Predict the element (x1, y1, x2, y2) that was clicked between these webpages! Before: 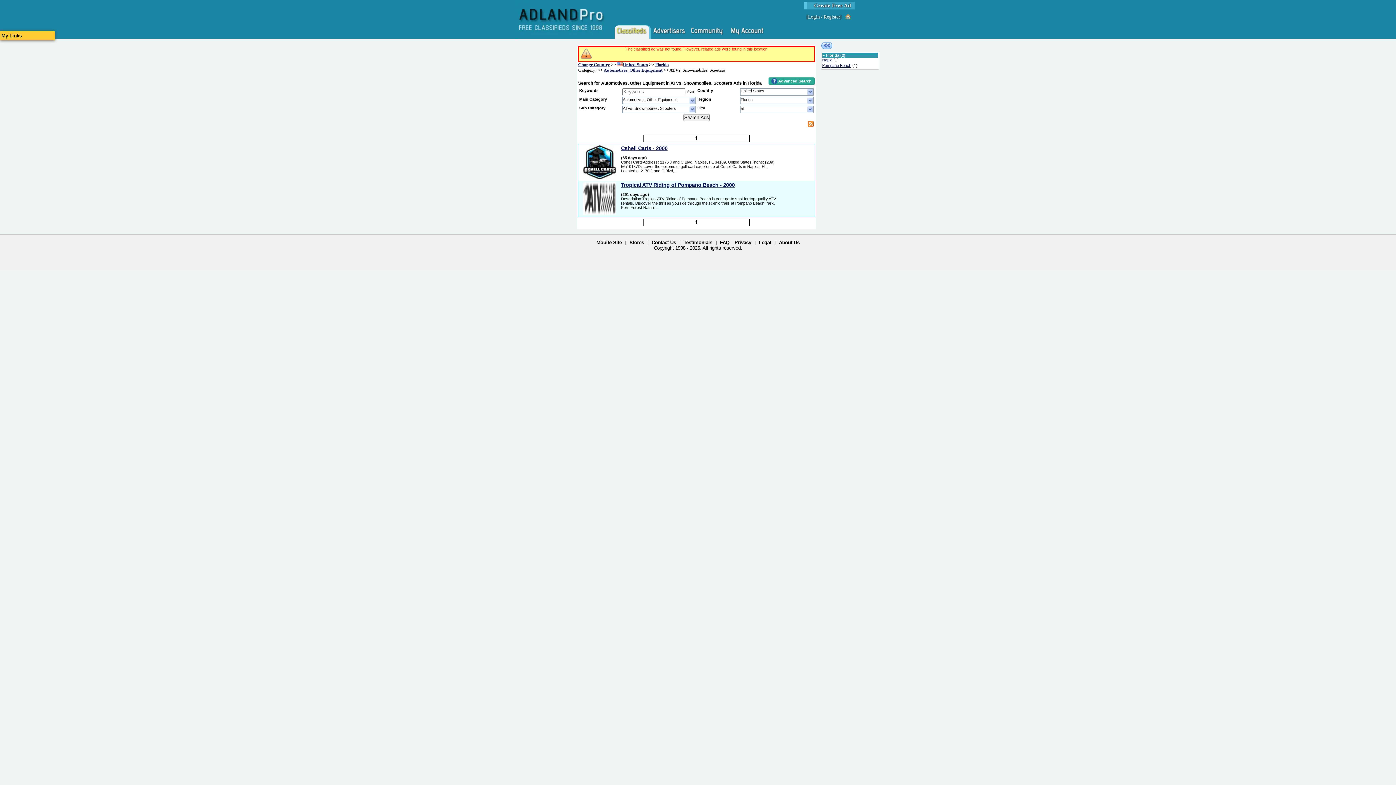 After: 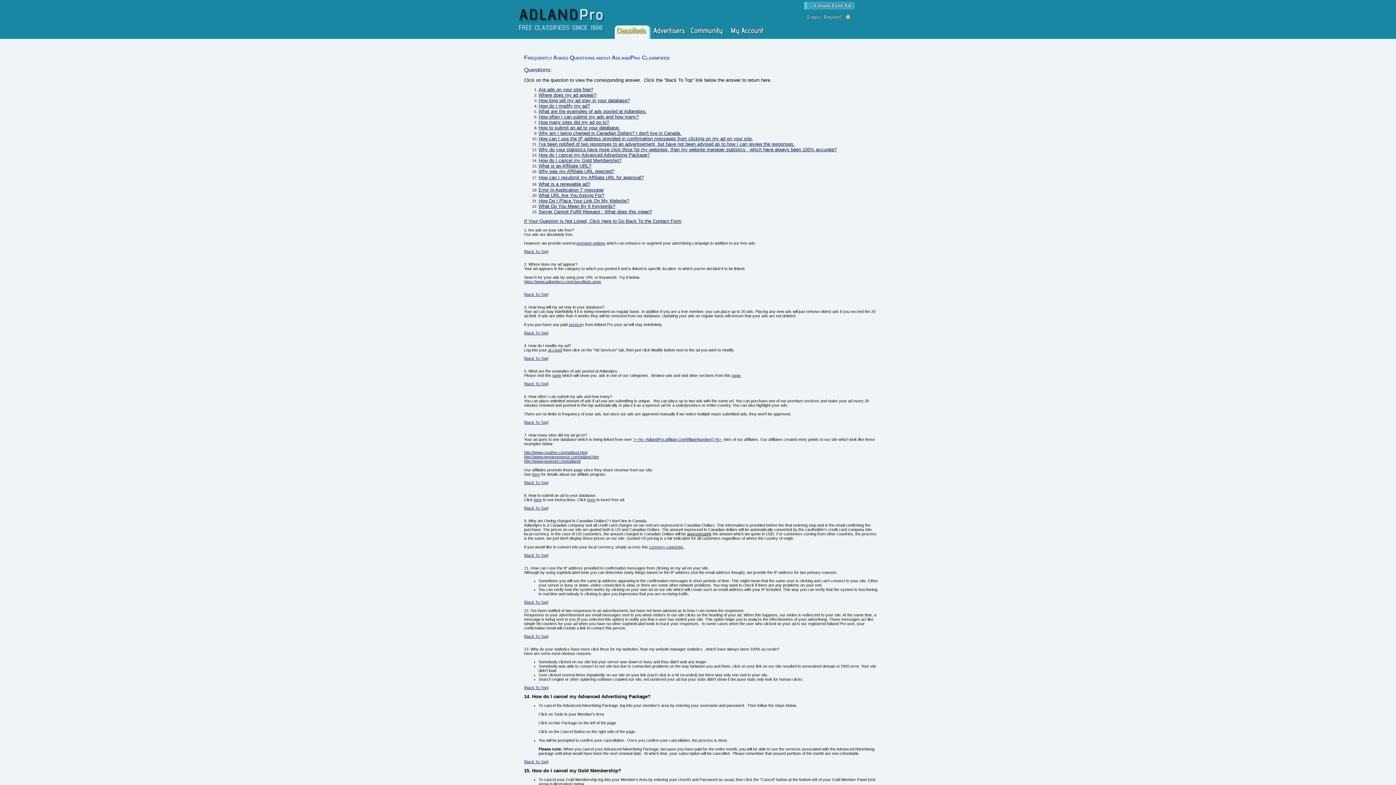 Action: label: FAQ bbox: (720, 240, 729, 245)